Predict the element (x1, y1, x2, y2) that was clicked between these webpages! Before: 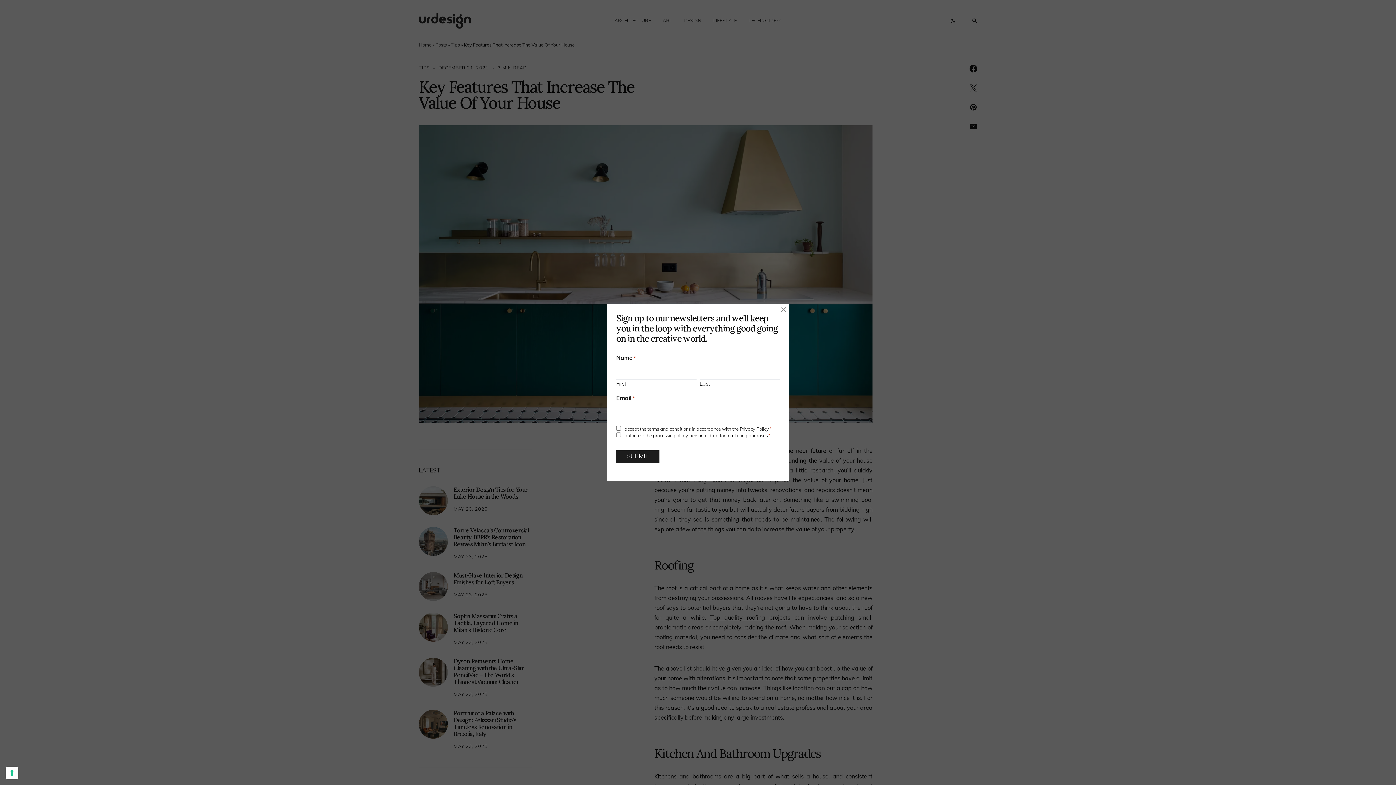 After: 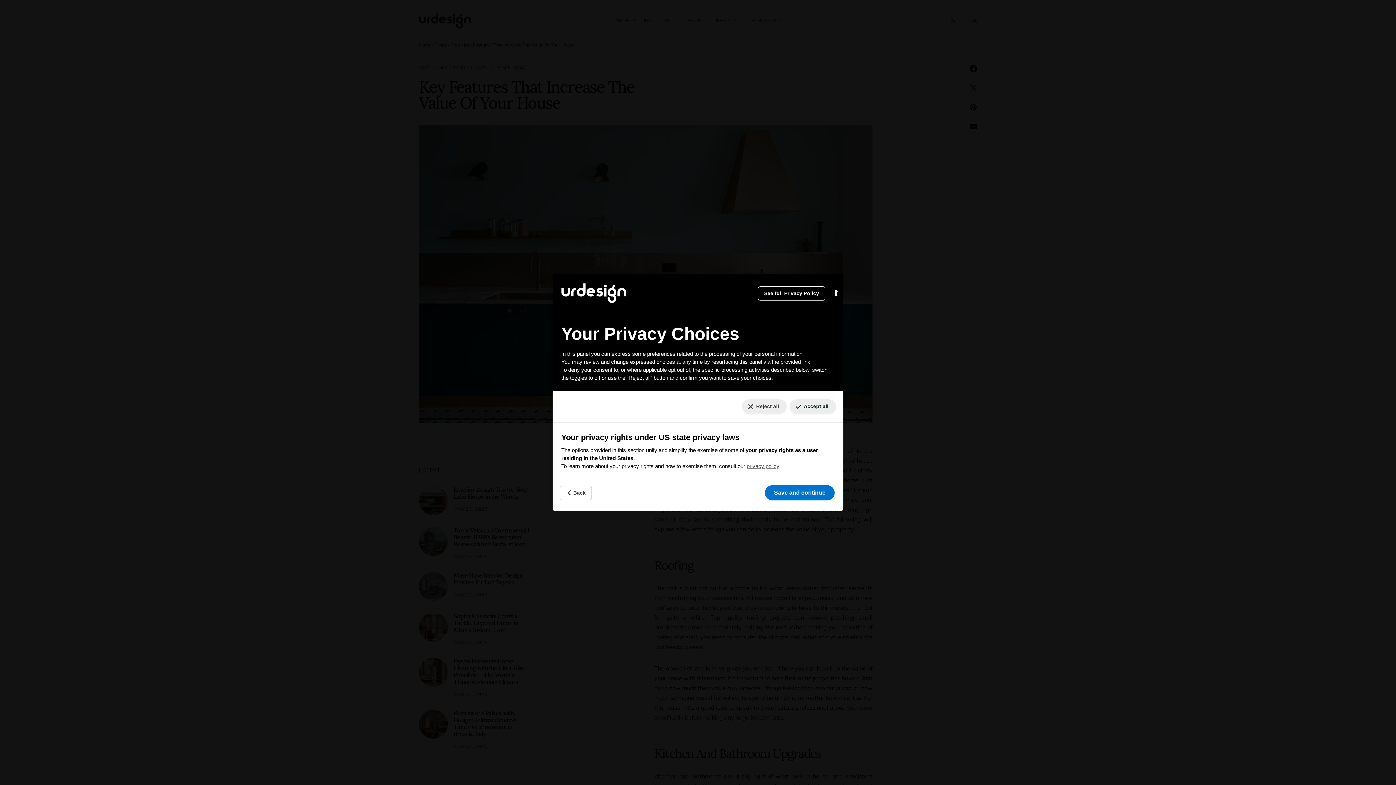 Action: bbox: (5, 767, 18, 779) label: Your consent preferences for tracking technologies